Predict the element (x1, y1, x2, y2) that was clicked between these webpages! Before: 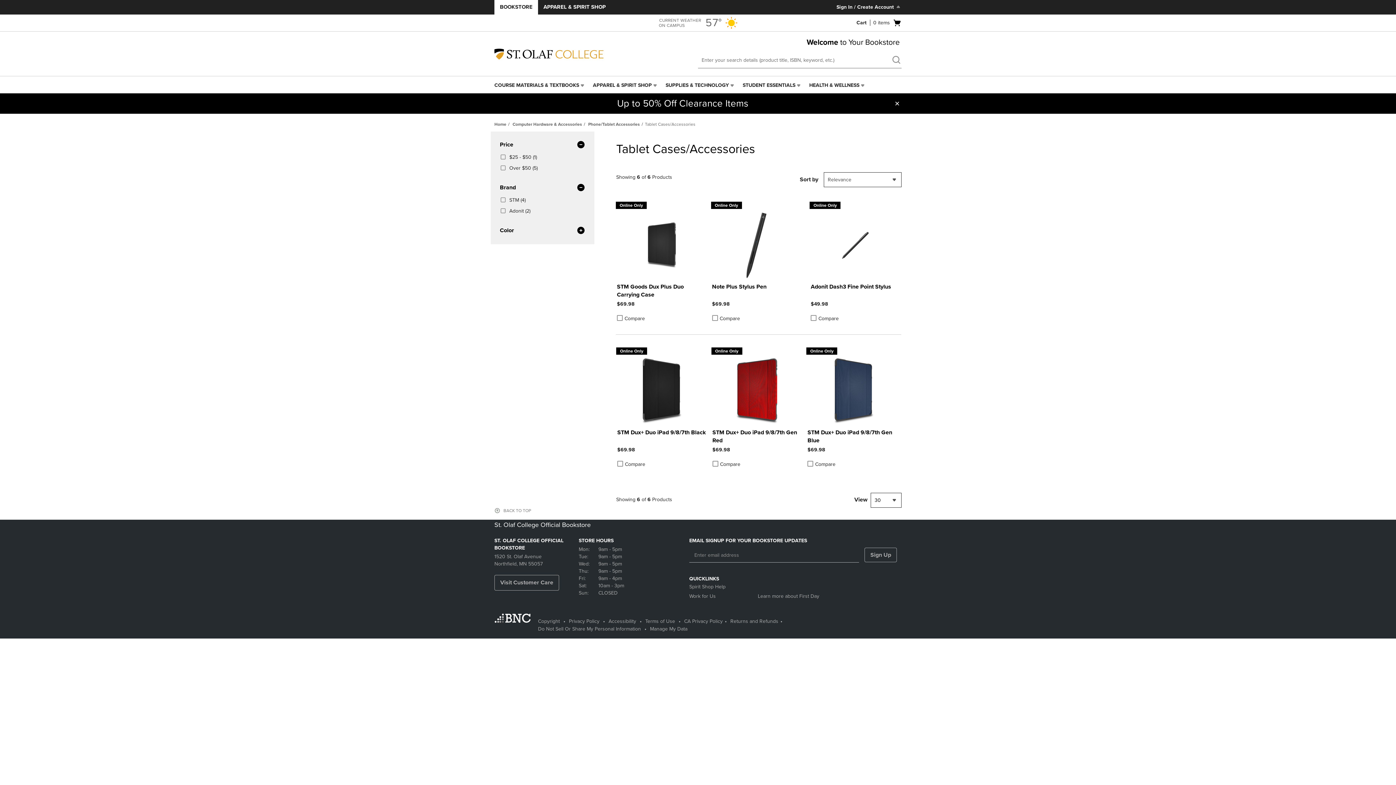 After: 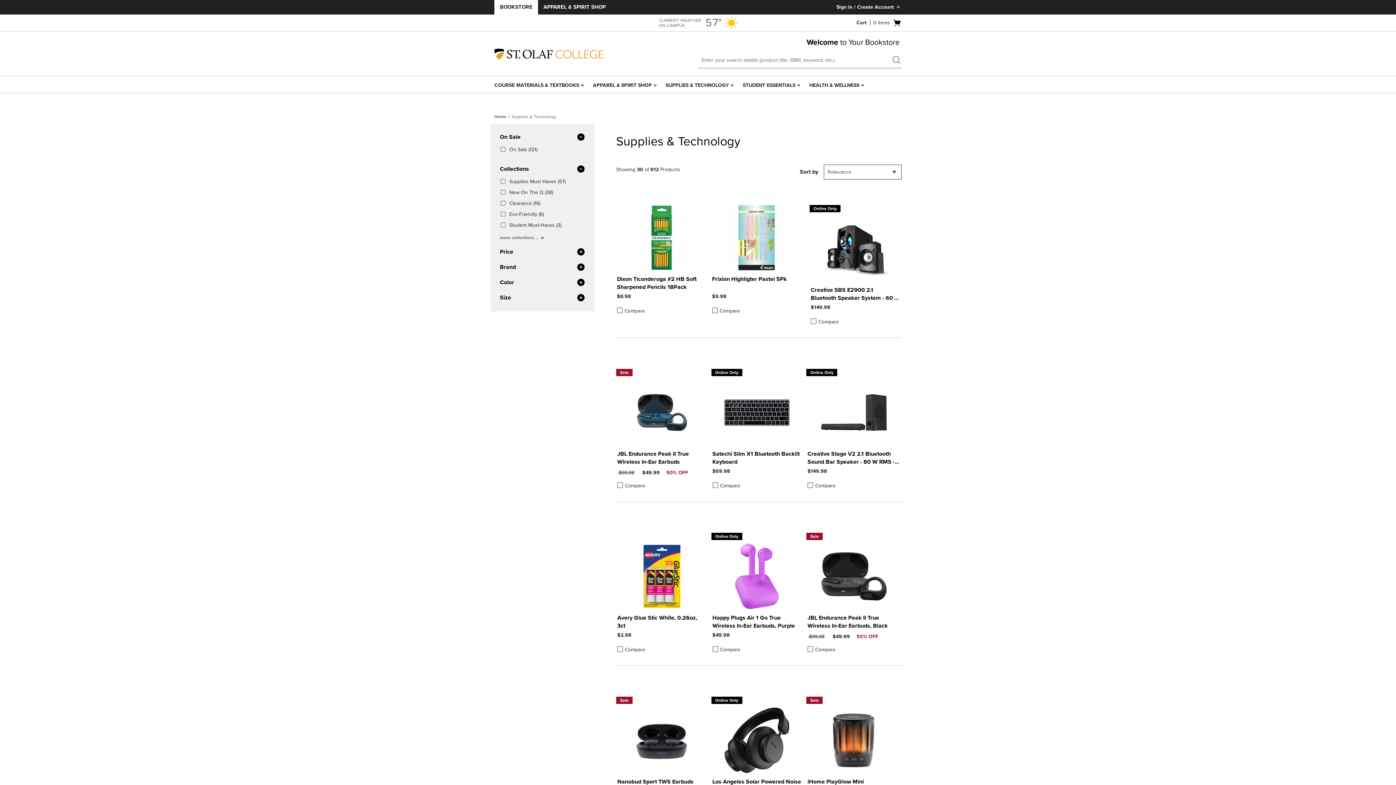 Action: label: SUPPLIES & TECHNOLOGY bbox: (665, 76, 729, 94)